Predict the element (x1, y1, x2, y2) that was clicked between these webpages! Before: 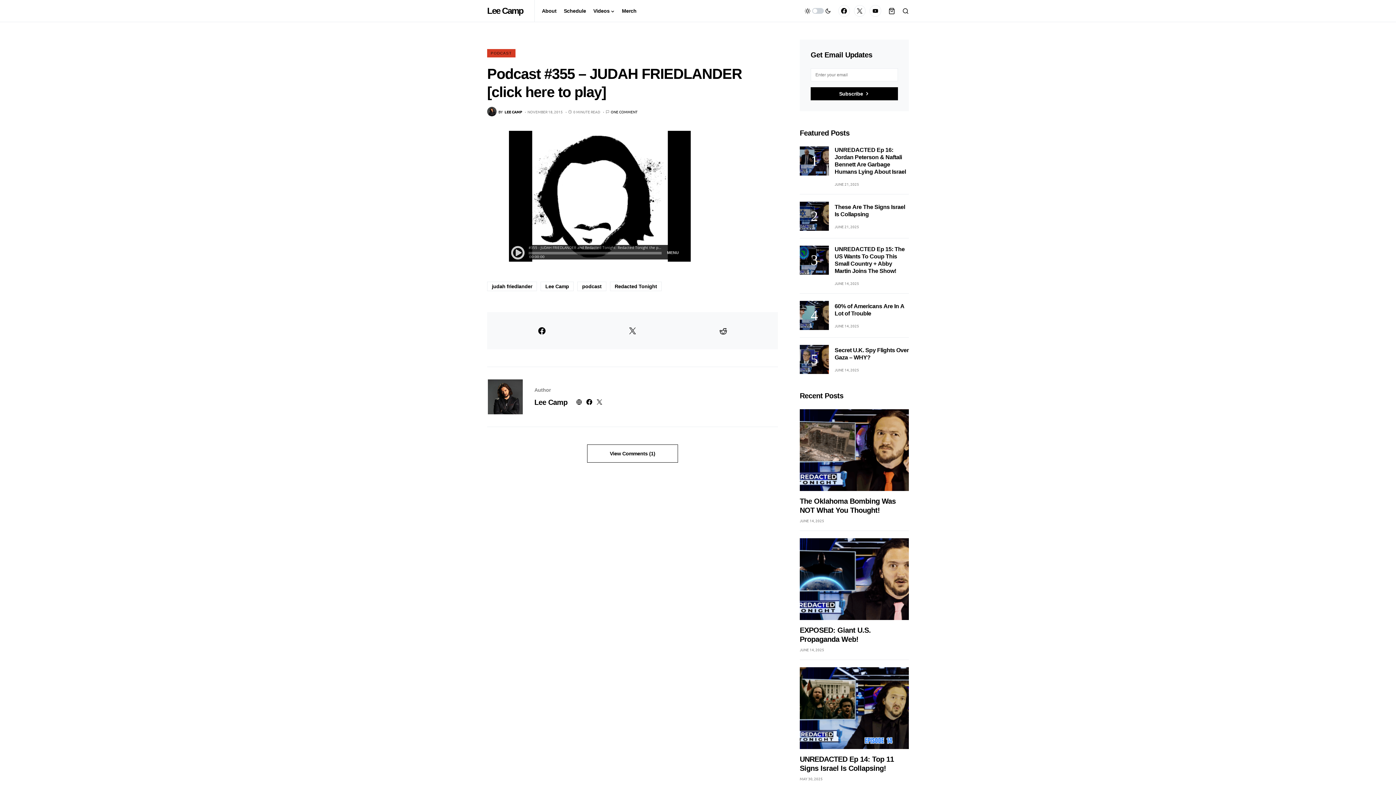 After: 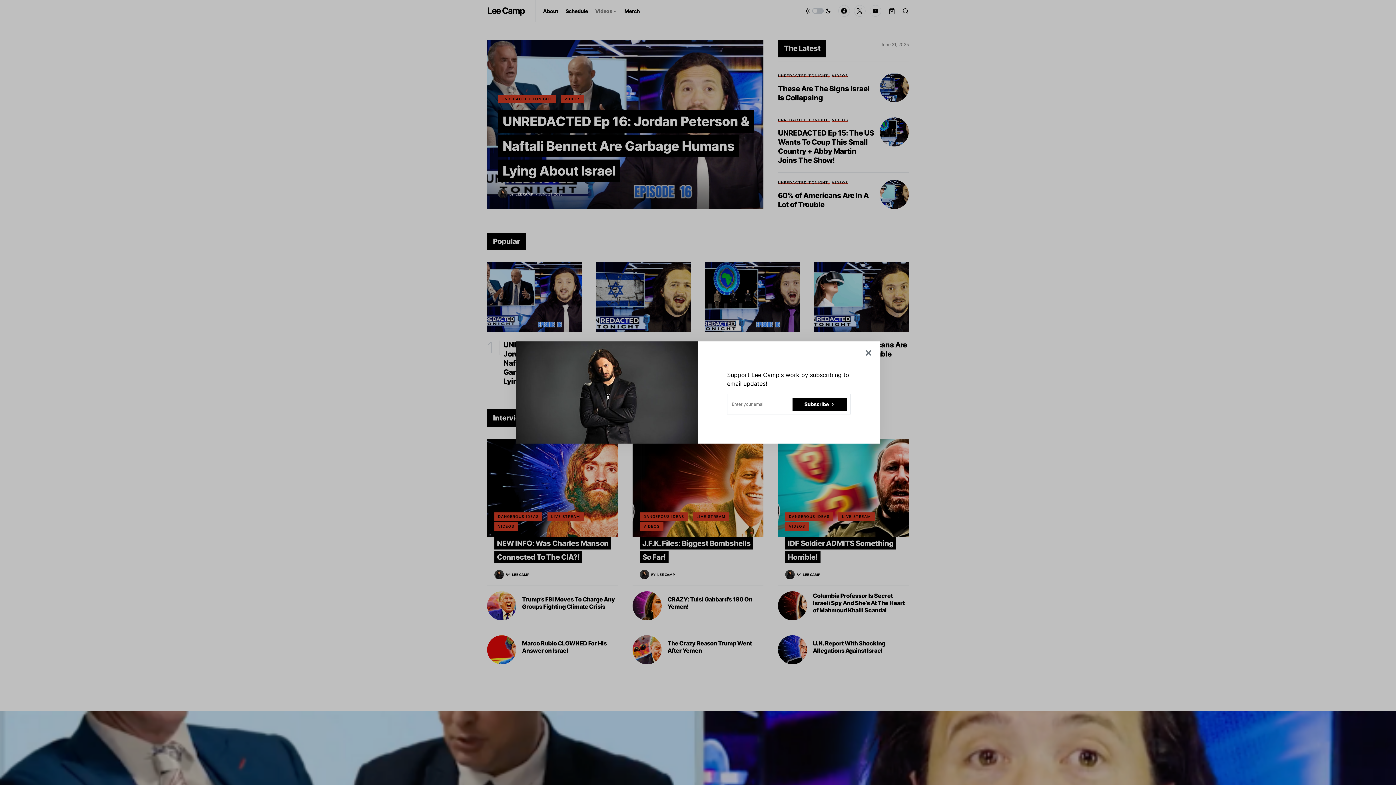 Action: label: Videos bbox: (593, 0, 614, 21)